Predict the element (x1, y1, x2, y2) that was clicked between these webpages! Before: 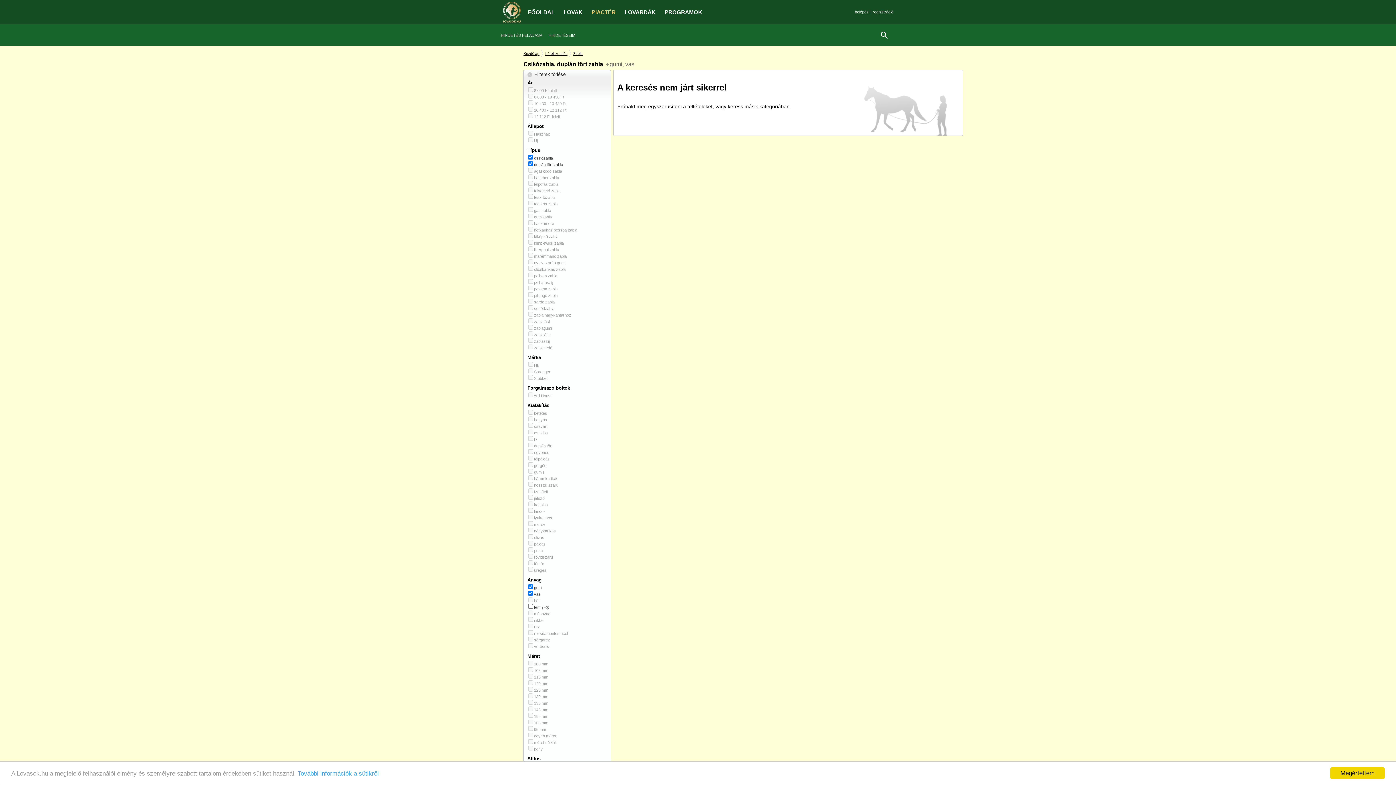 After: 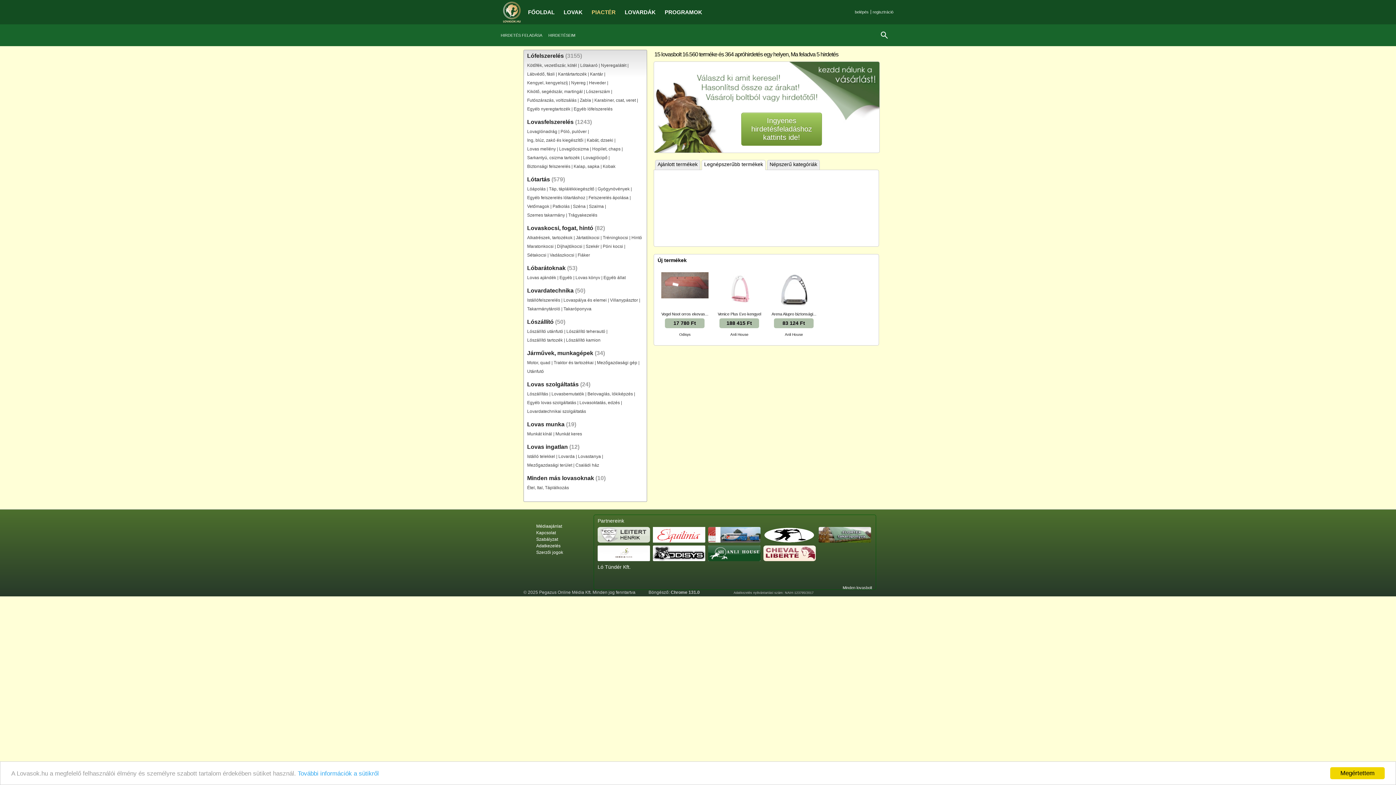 Action: label: PIACTÉR bbox: (588, 1, 619, 22)